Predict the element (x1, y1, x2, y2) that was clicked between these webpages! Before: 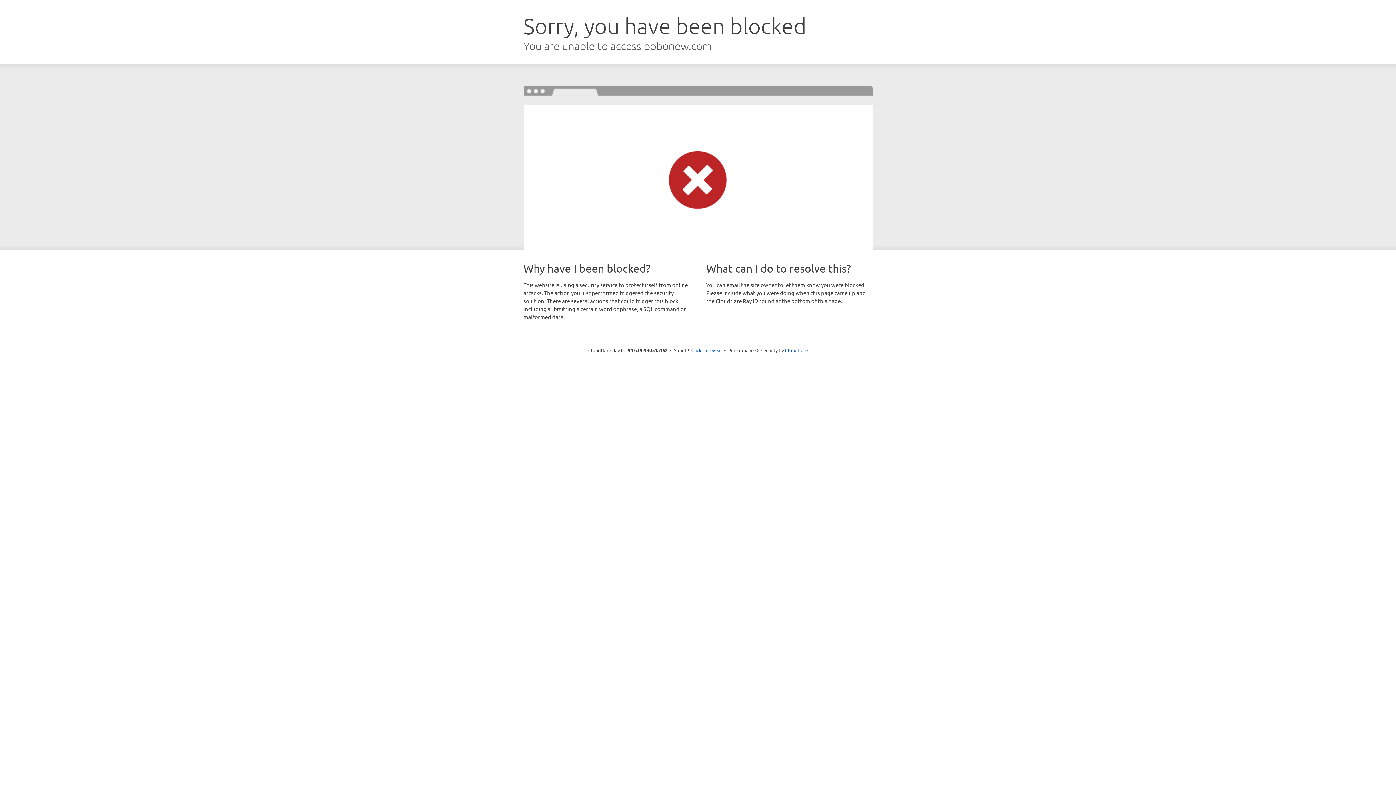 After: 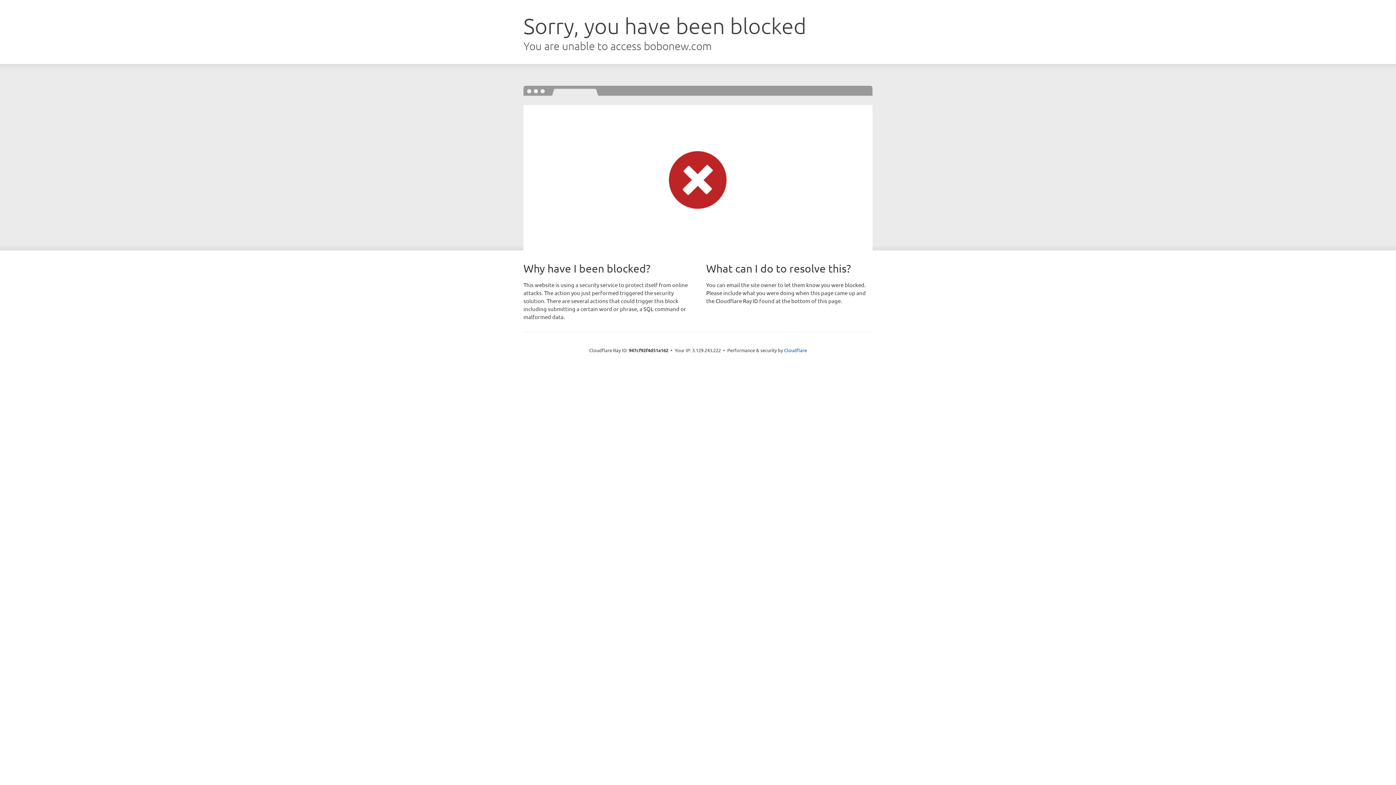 Action: label: Click to reveal bbox: (691, 346, 722, 353)